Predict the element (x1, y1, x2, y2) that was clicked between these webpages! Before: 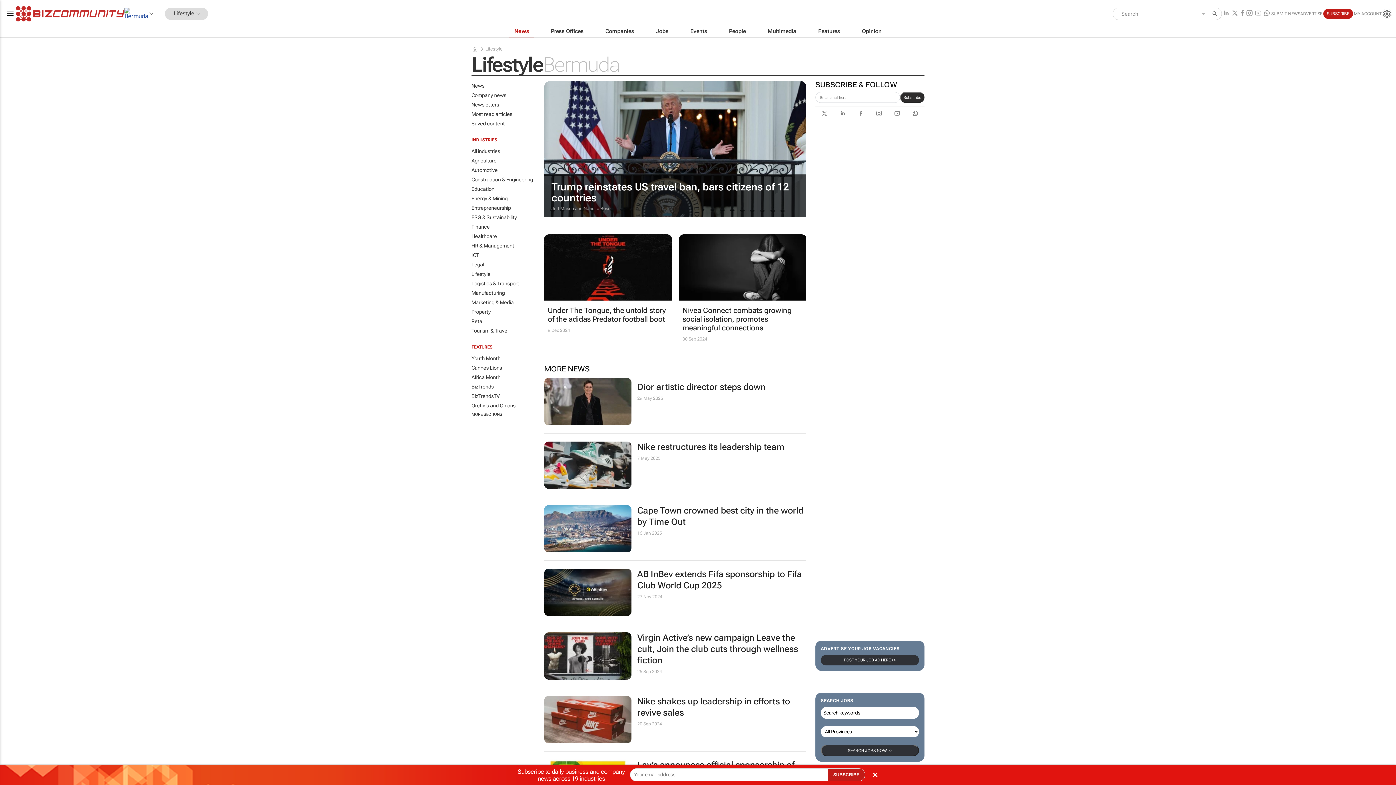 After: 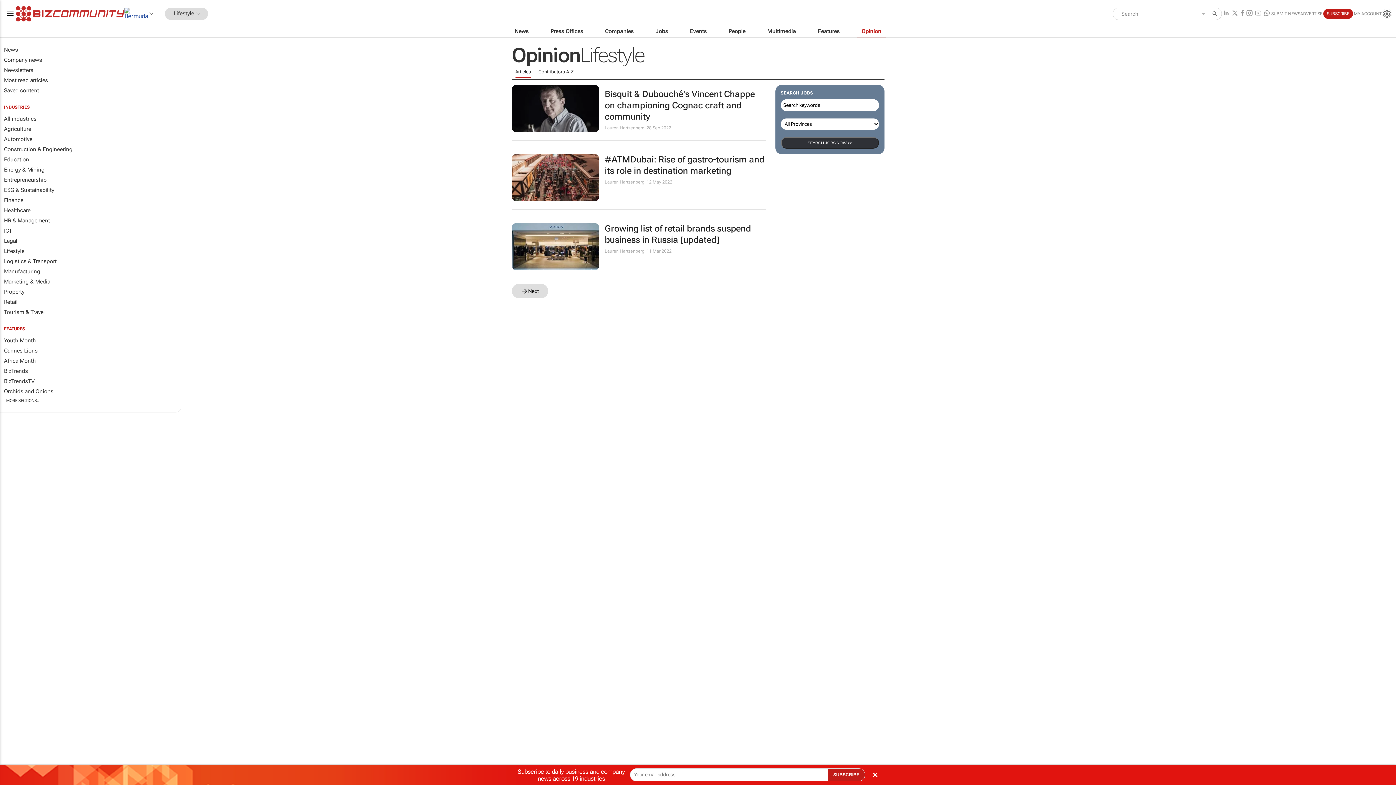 Action: label: Opinion bbox: (851, 25, 892, 37)